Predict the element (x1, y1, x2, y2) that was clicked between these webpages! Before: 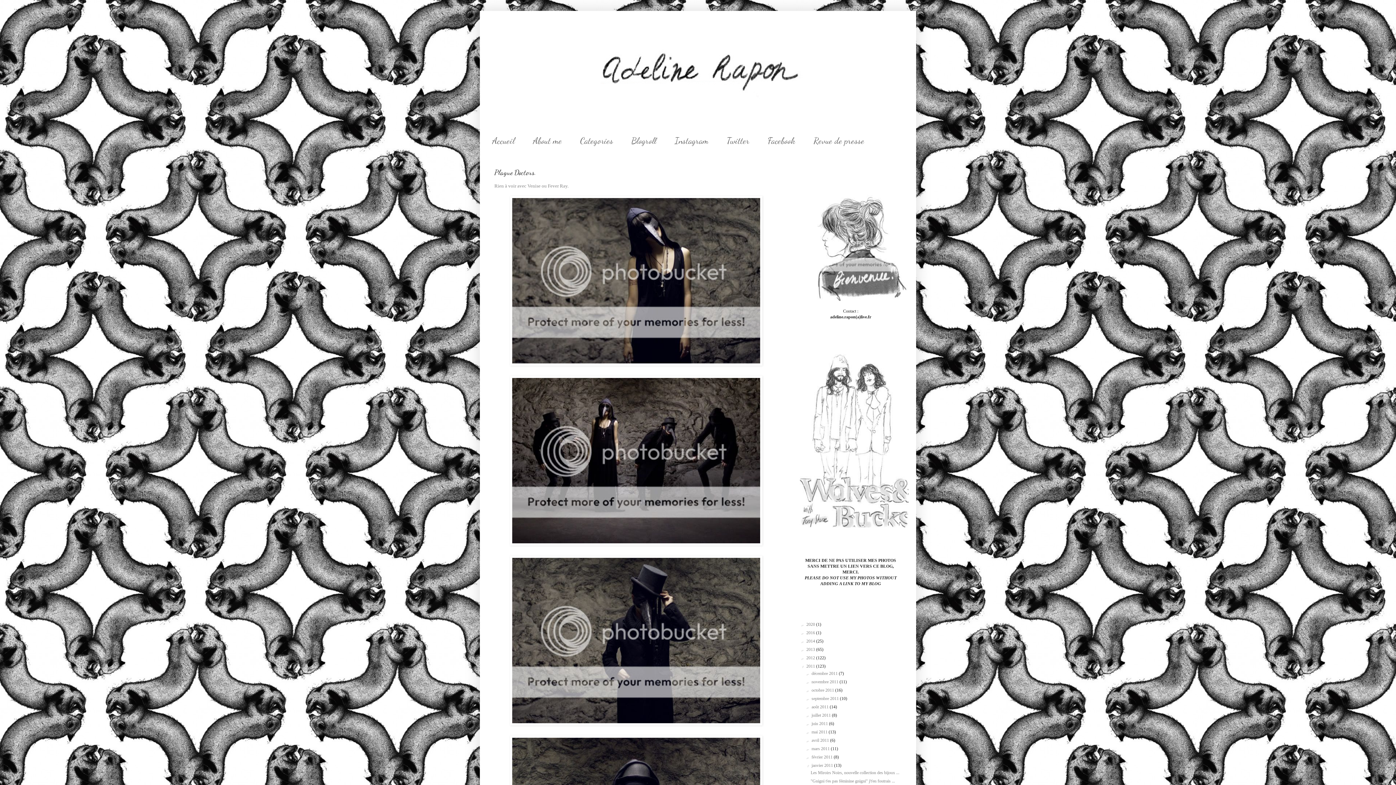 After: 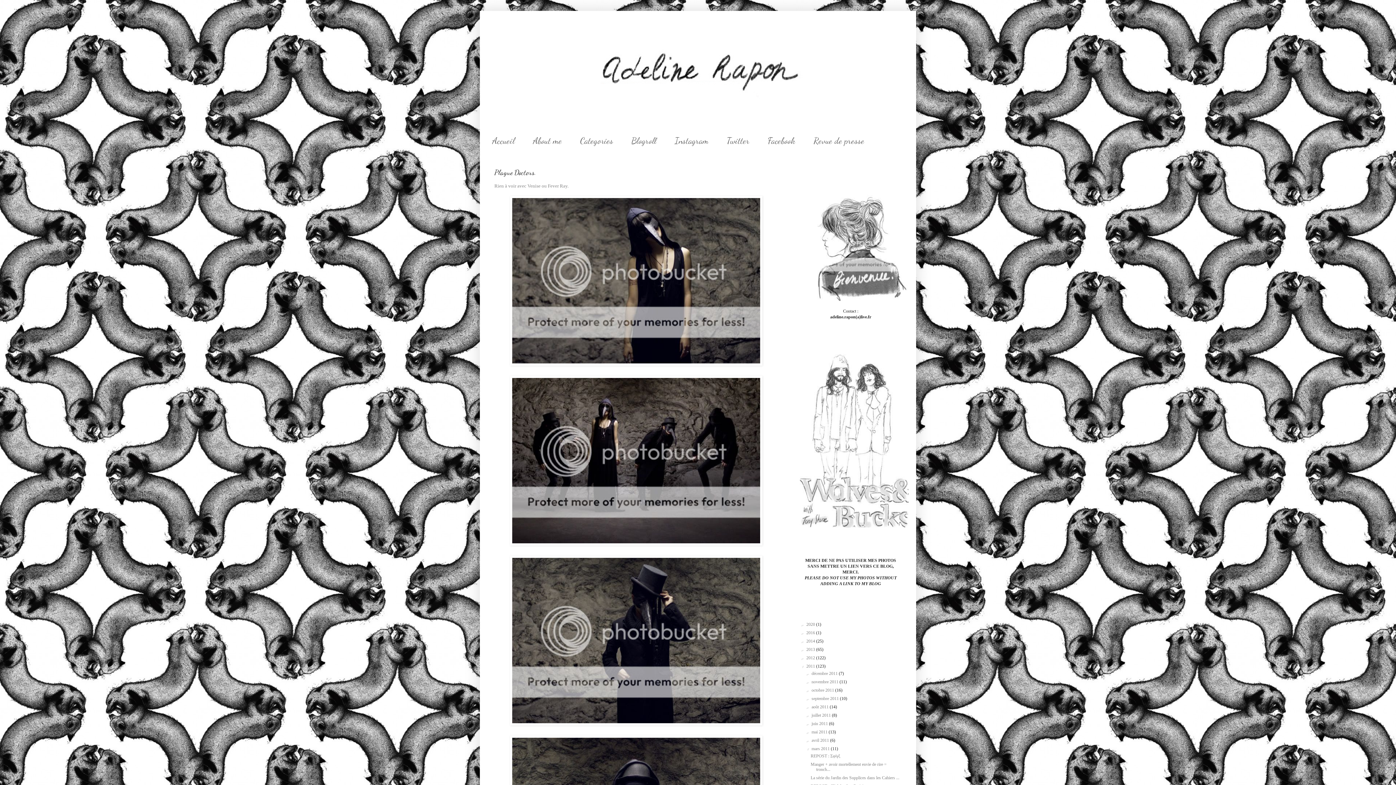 Action: bbox: (805, 746, 811, 751) label: ►  